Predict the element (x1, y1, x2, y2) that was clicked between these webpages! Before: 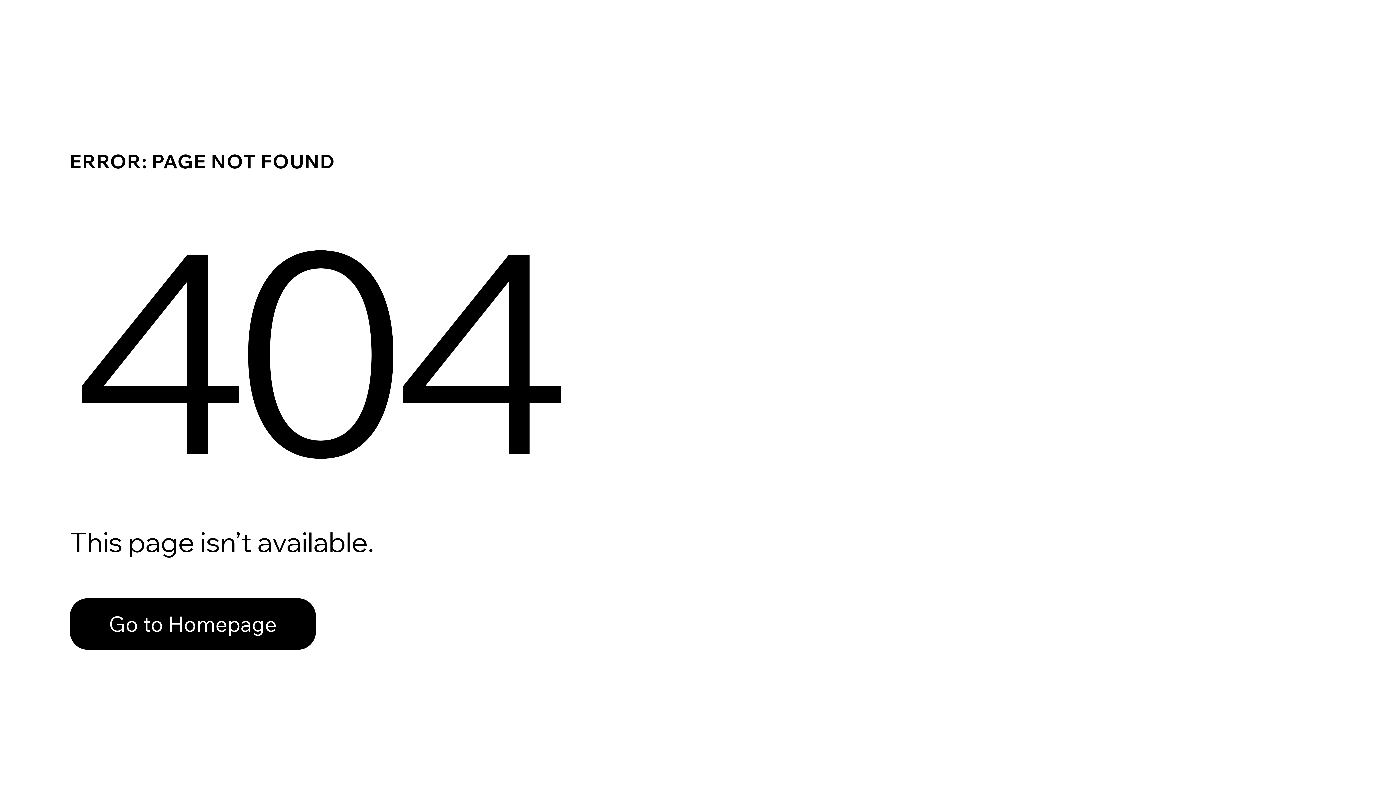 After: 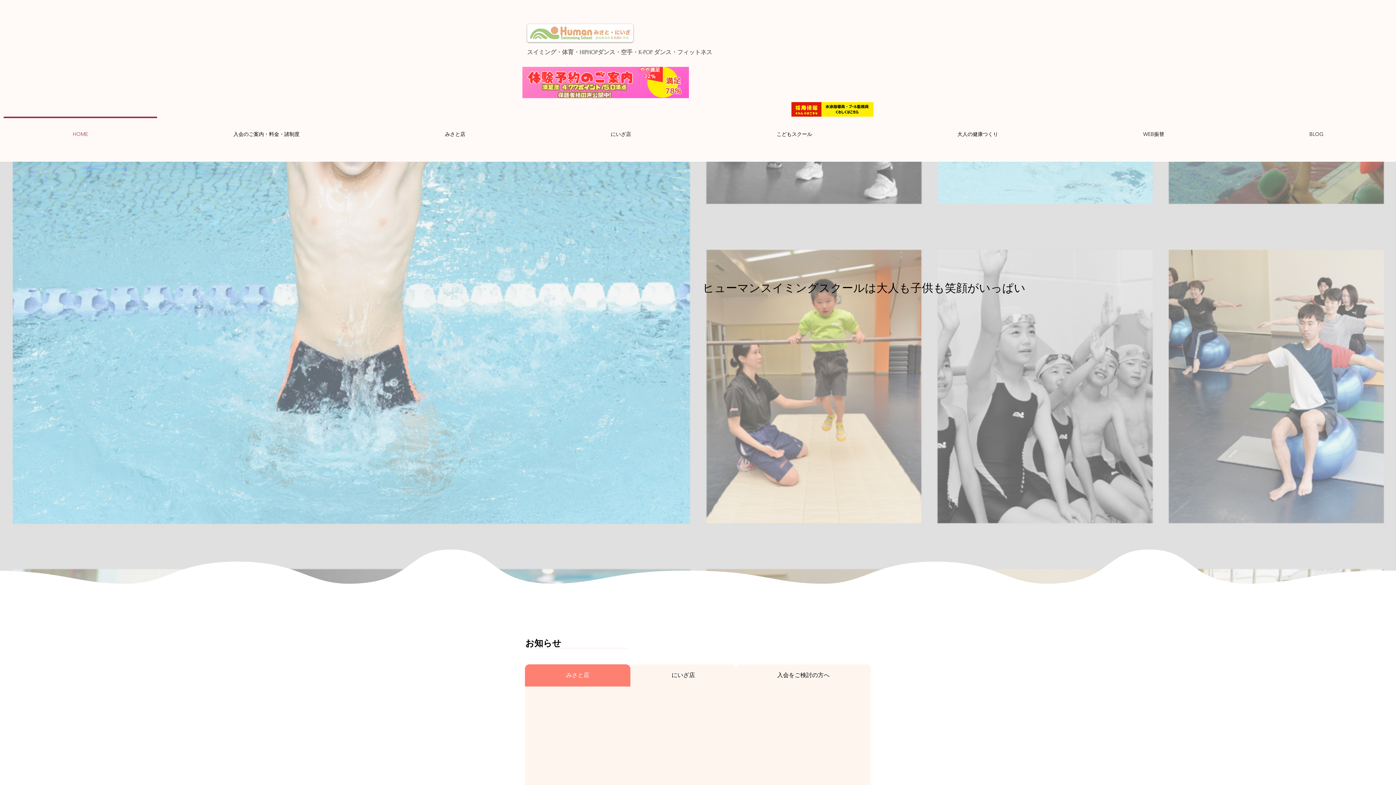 Action: label: Go to Homepage bbox: (69, 598, 316, 650)